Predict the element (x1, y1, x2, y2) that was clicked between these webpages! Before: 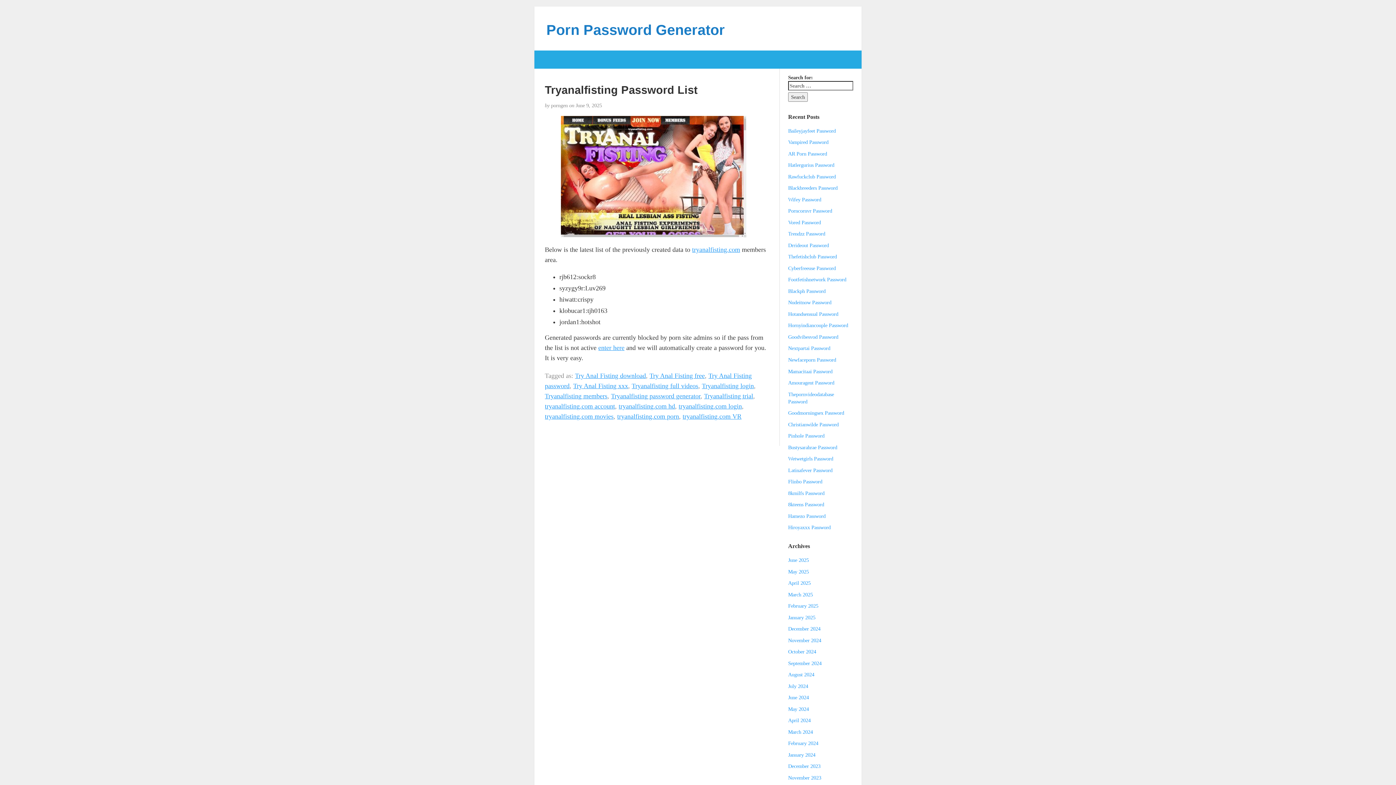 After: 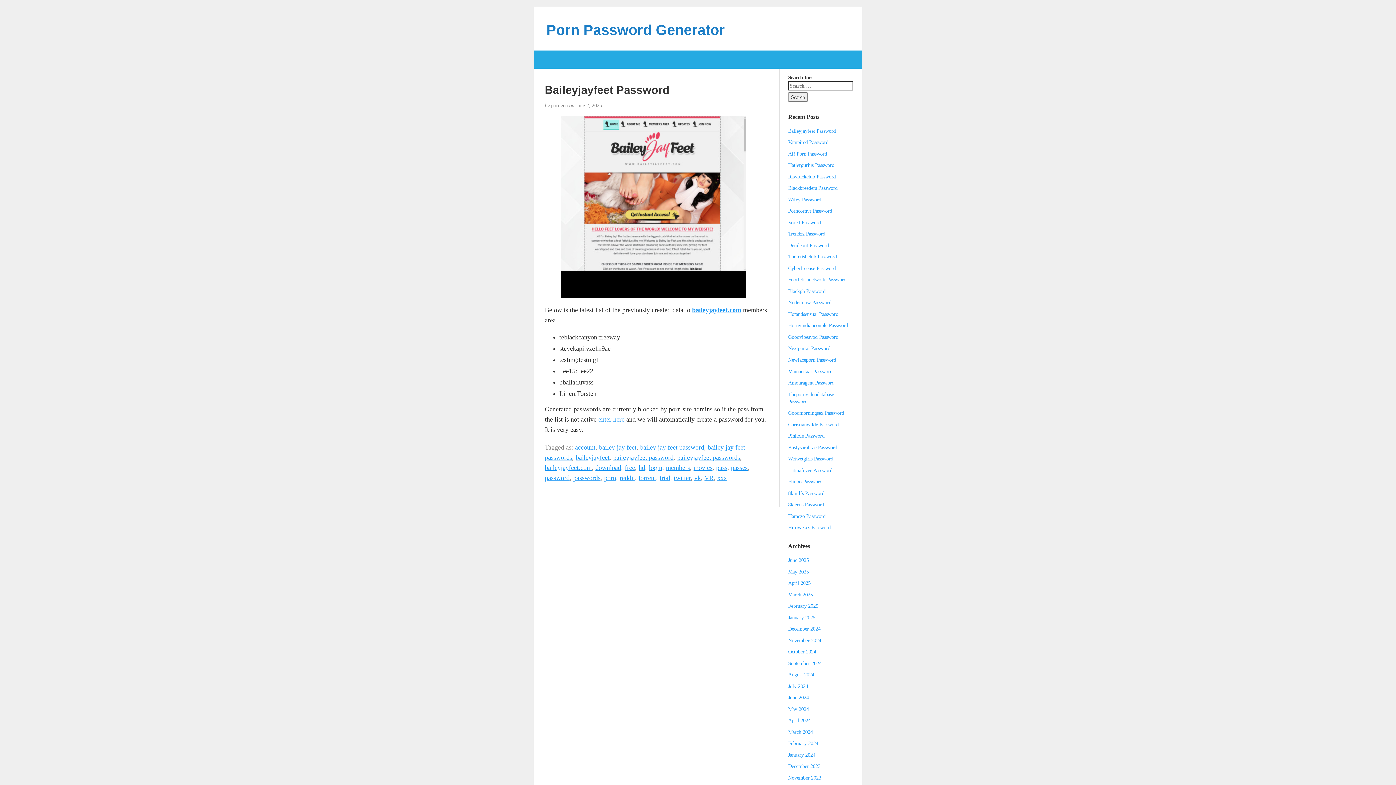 Action: bbox: (788, 127, 836, 133) label: Baileyjayfeet Password